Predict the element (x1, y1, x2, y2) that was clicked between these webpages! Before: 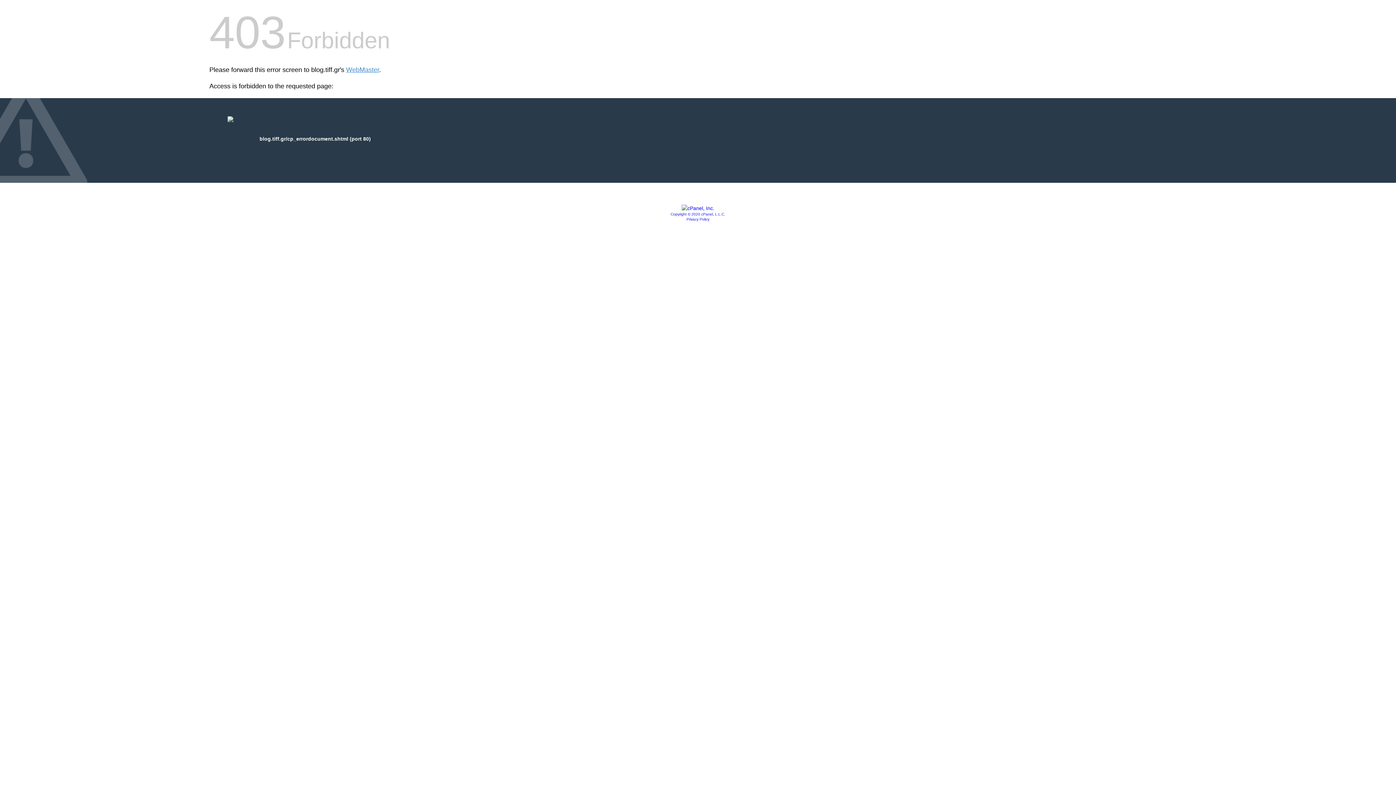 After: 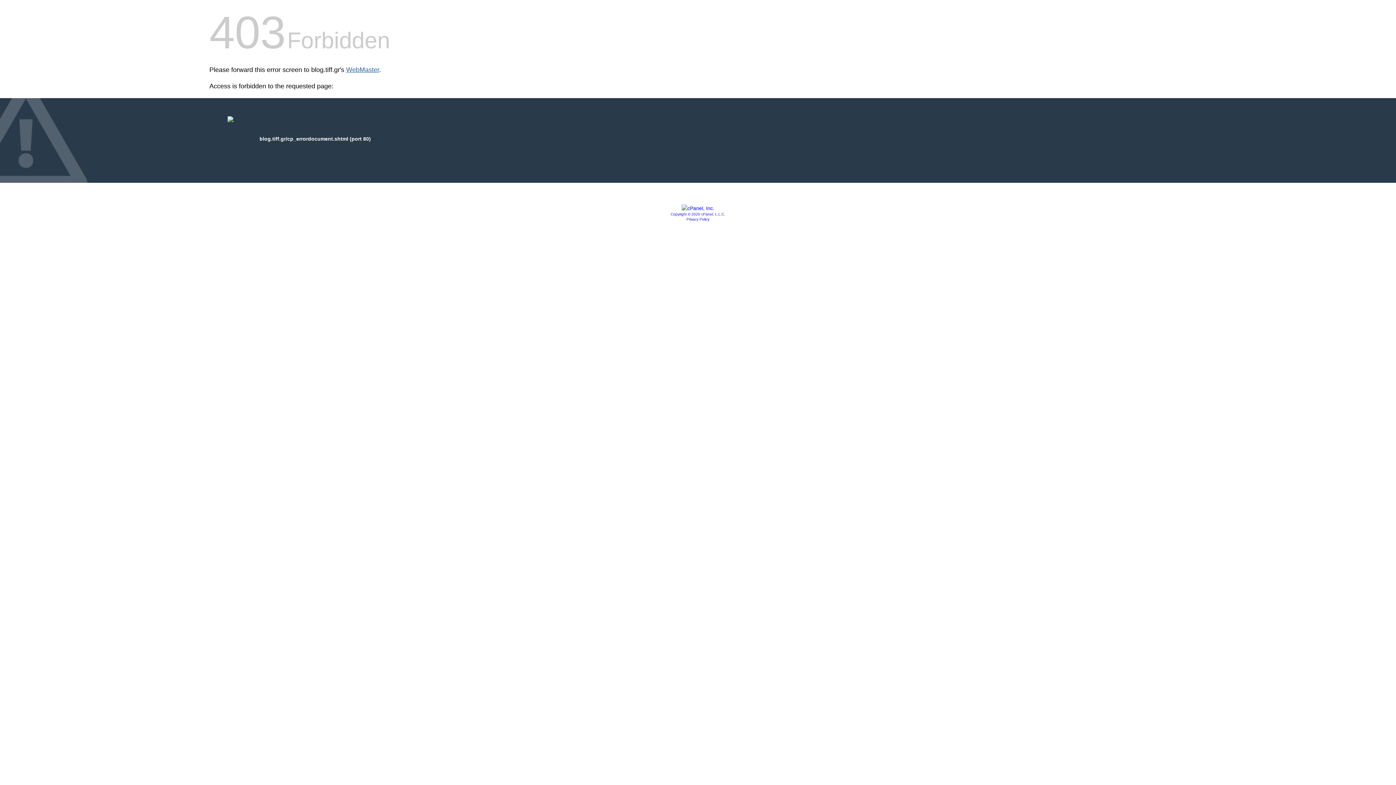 Action: bbox: (346, 66, 379, 73) label: WebMaster